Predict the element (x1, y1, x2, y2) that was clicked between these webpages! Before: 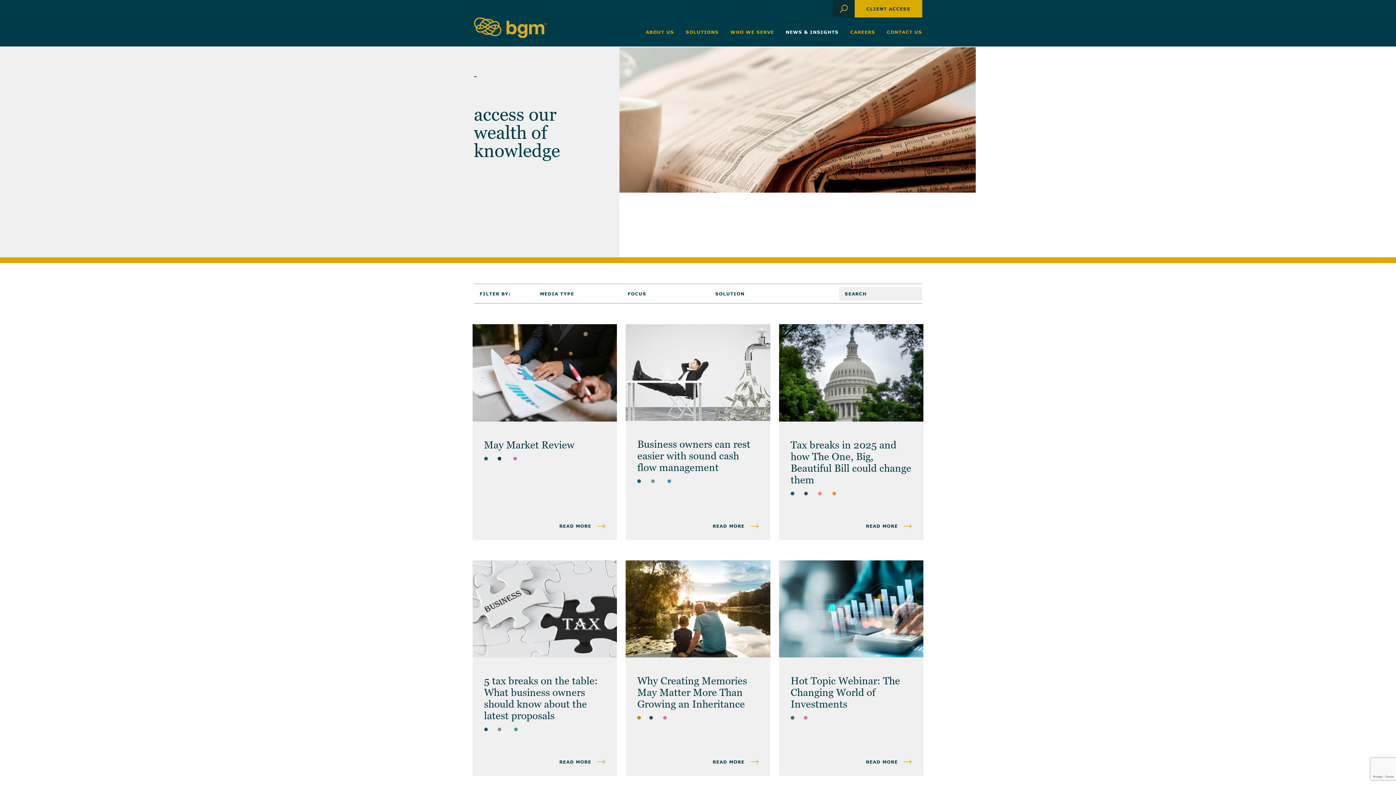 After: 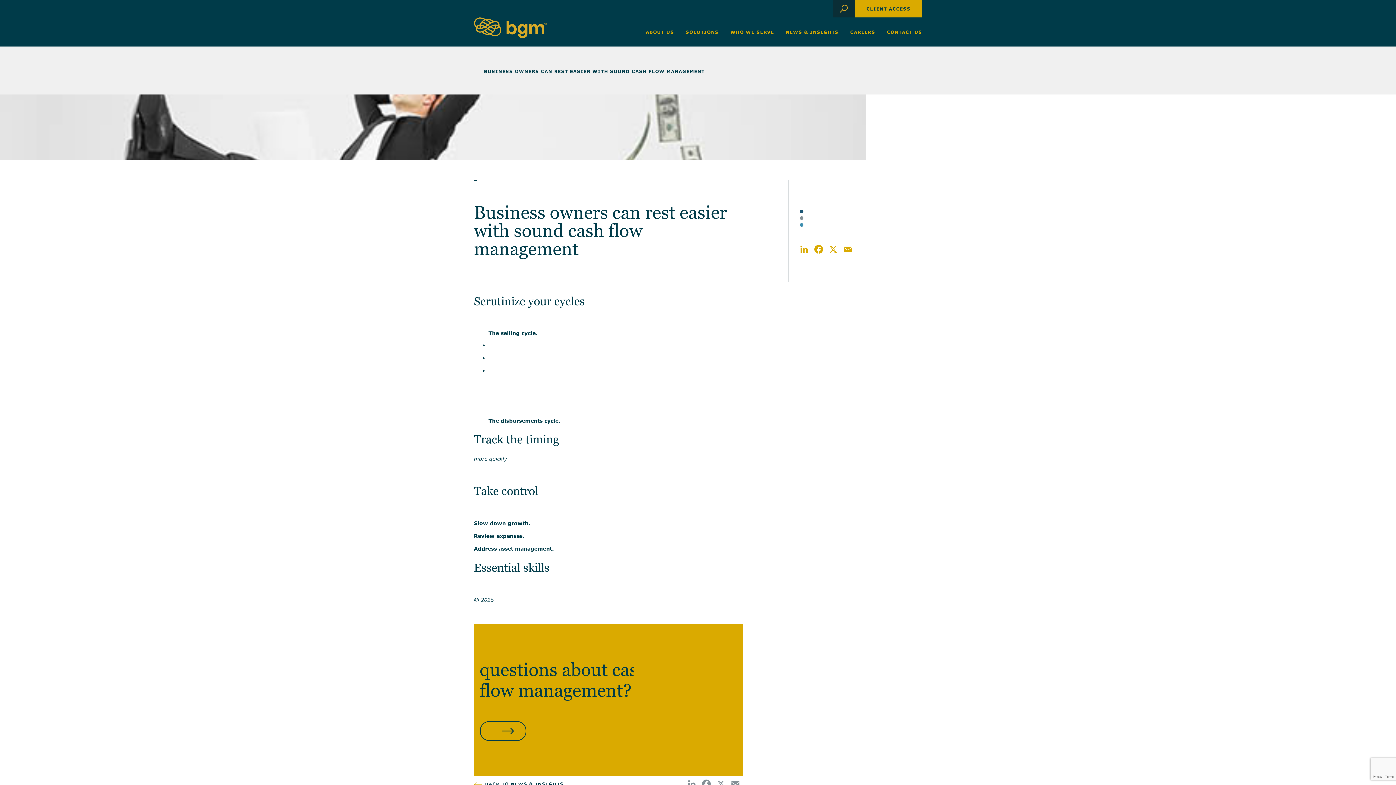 Action: bbox: (621, 324, 774, 540) label: 06.11.25
Business owners can rest easier with sound cash flow management
 ARTICLES
 BUSINESS OWNERS
 ADVISORY

Slow cash flow is one of the leading causes of insomnia for business owners. Even if sales are strong, a lack of liquidity to pay bills and cover payroll can...

READ MORE